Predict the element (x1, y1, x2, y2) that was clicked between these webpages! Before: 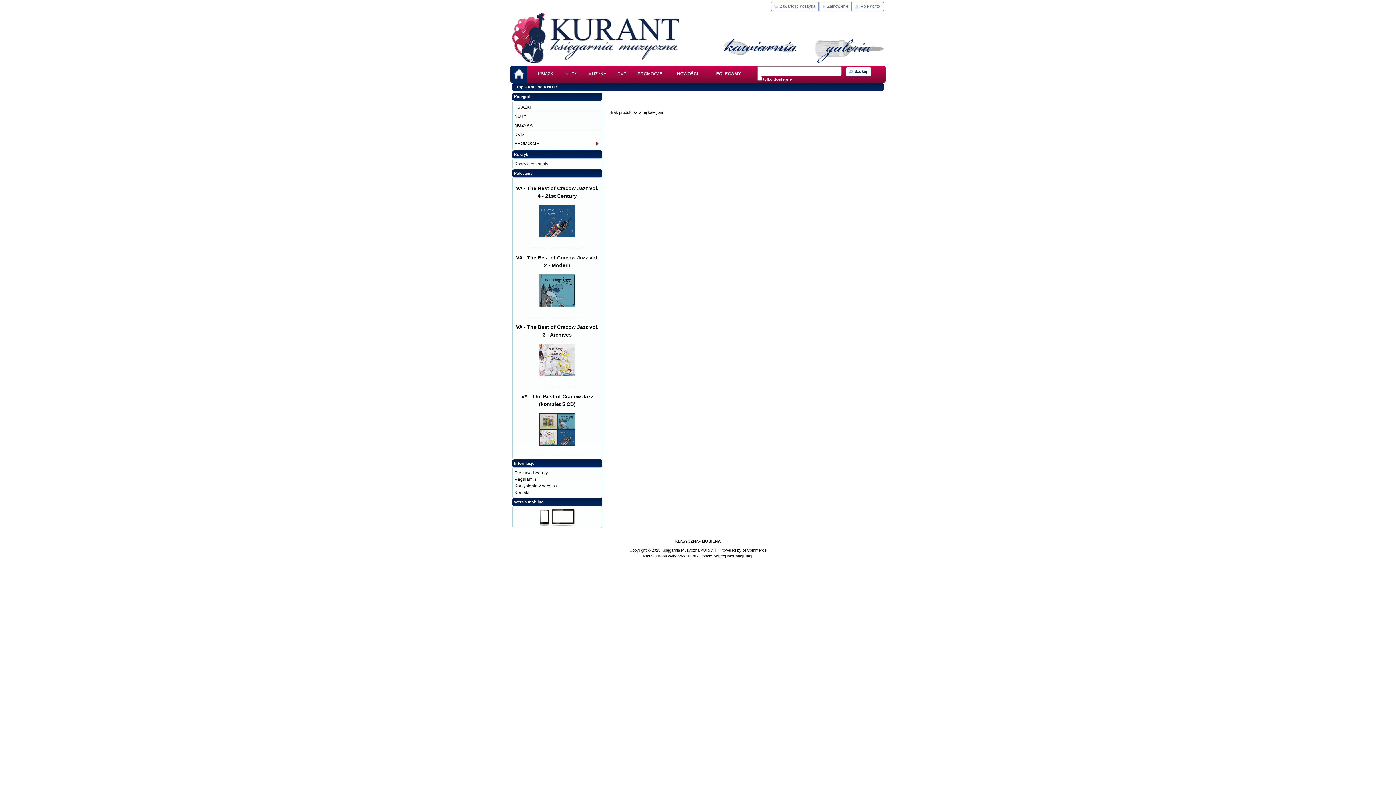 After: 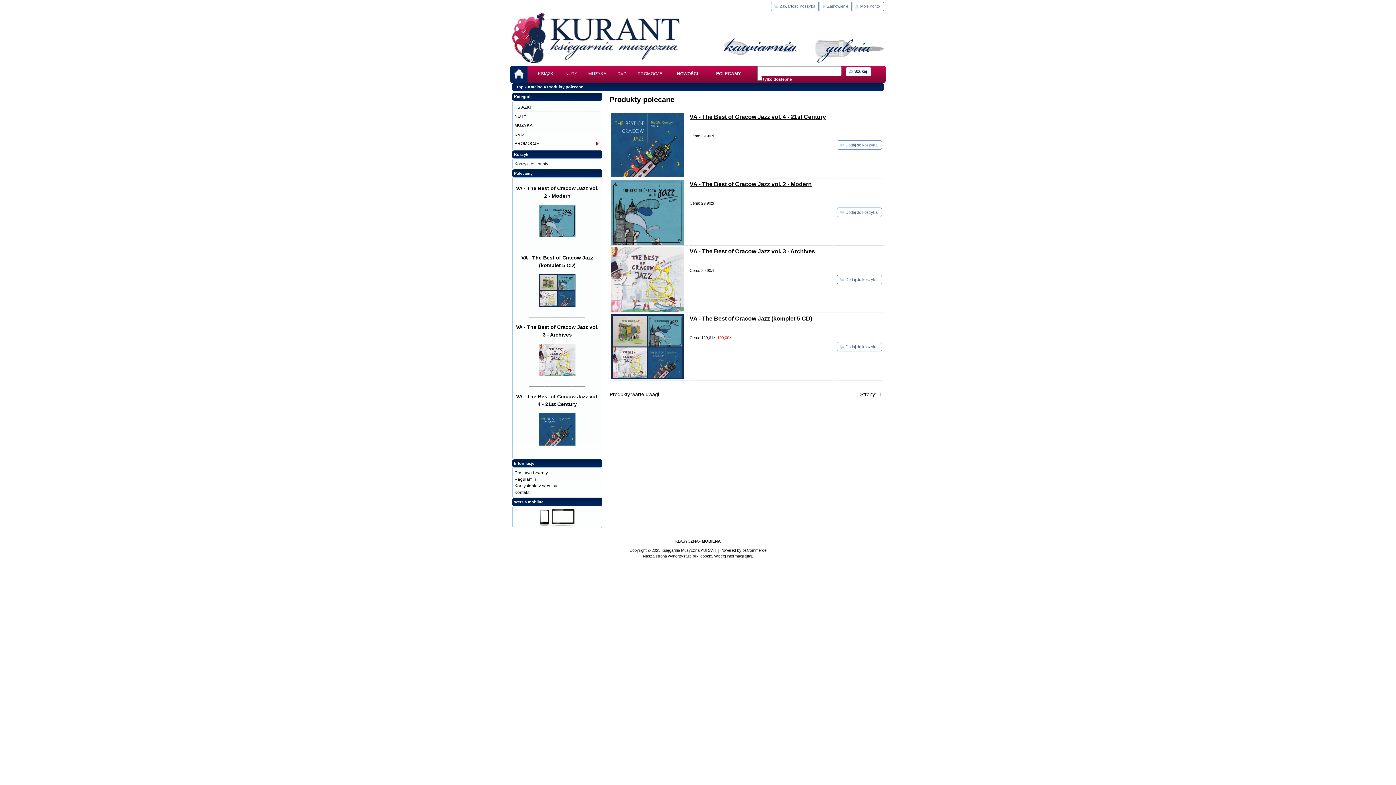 Action: bbox: (710, 65, 746, 82) label: POLECAMY